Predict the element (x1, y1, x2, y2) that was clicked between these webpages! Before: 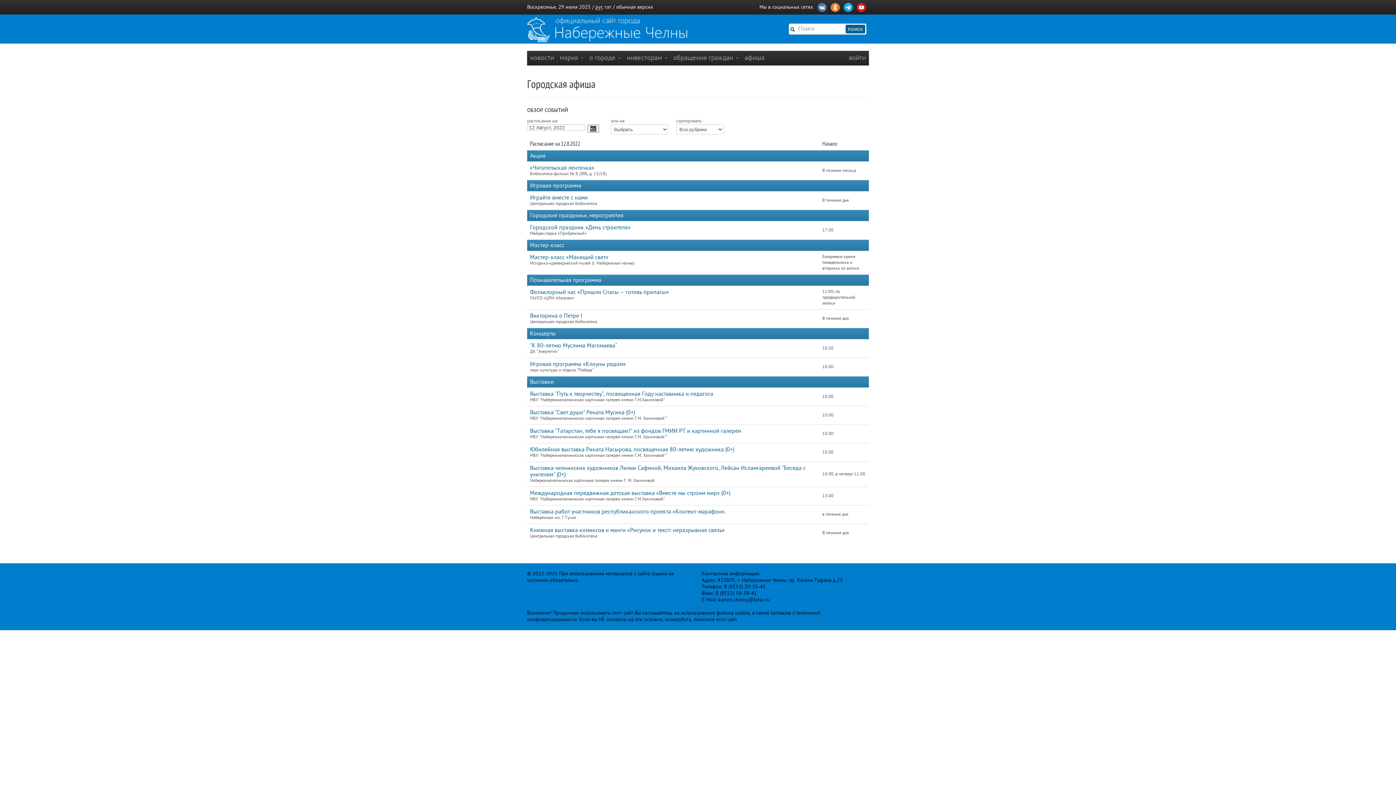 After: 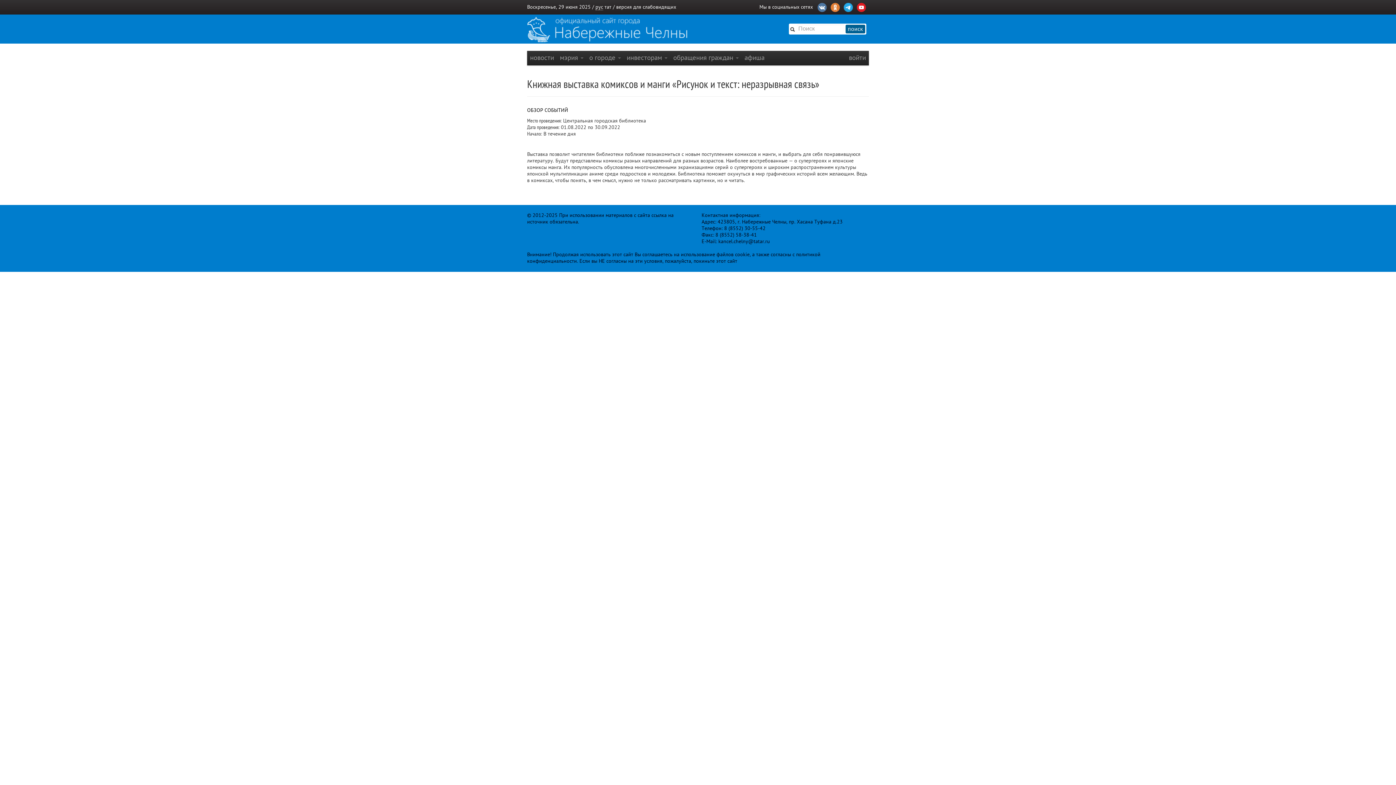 Action: bbox: (530, 527, 725, 533) label: Книжная выставка комиксов и манги «Рисунок и текст: неразрывная связь»